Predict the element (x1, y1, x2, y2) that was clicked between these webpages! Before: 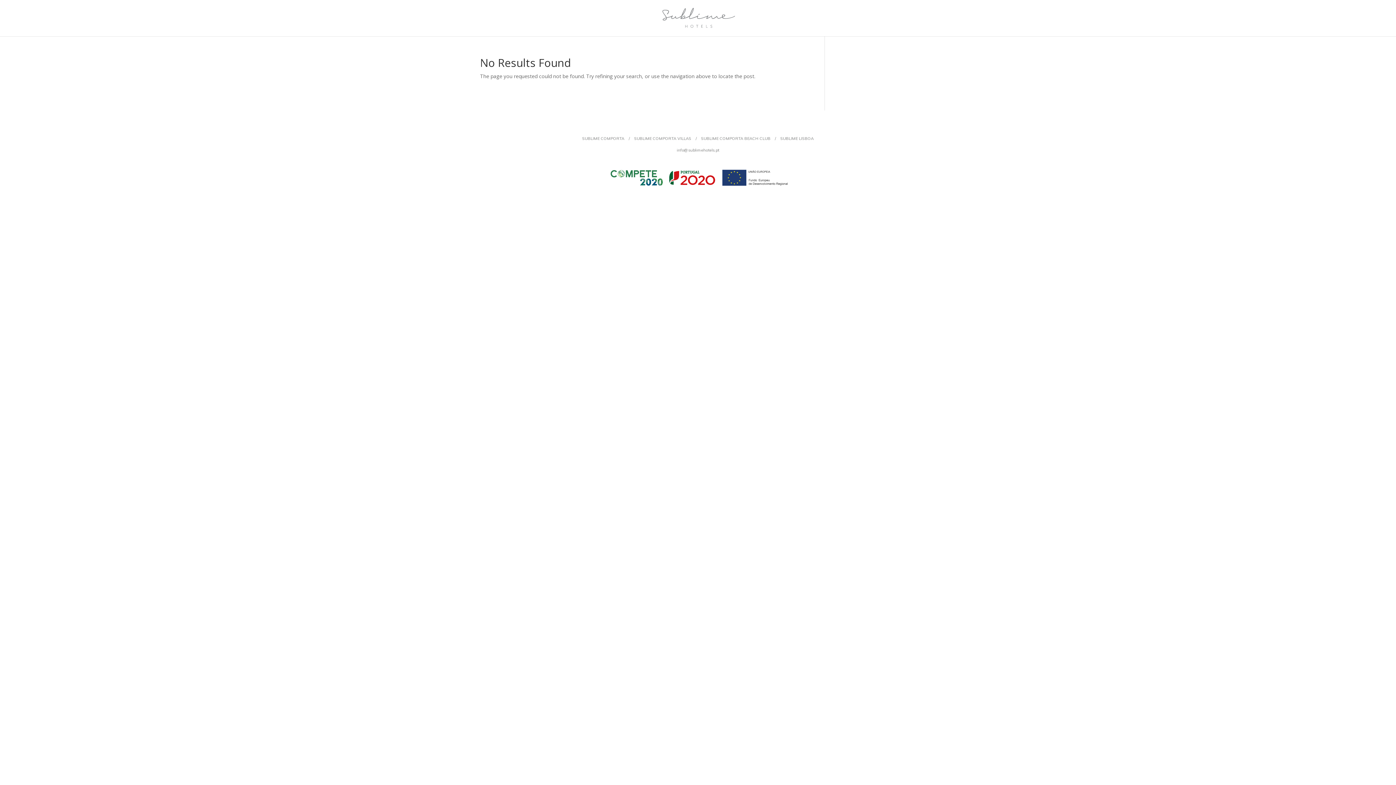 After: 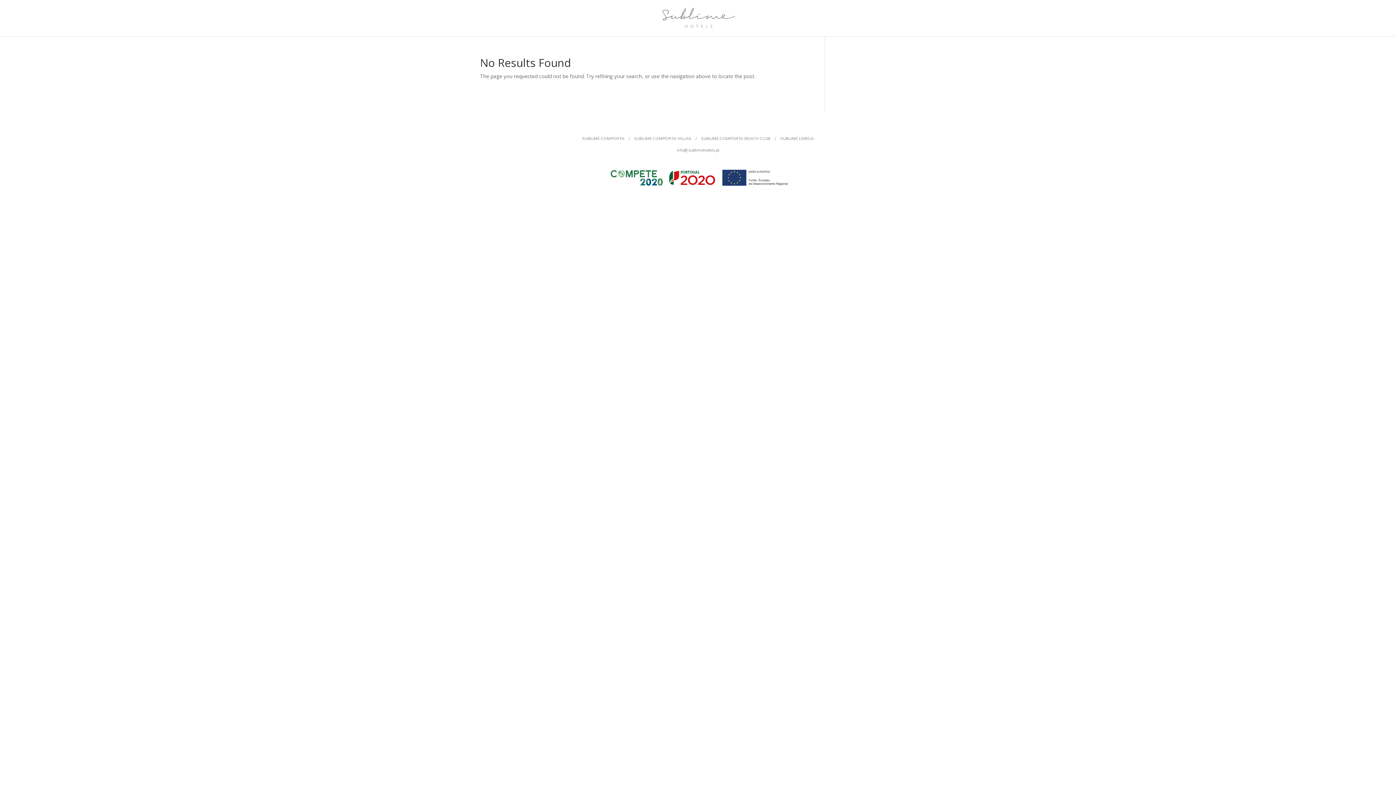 Action: label: SUBLIME COMPORTA bbox: (582, 136, 624, 141)